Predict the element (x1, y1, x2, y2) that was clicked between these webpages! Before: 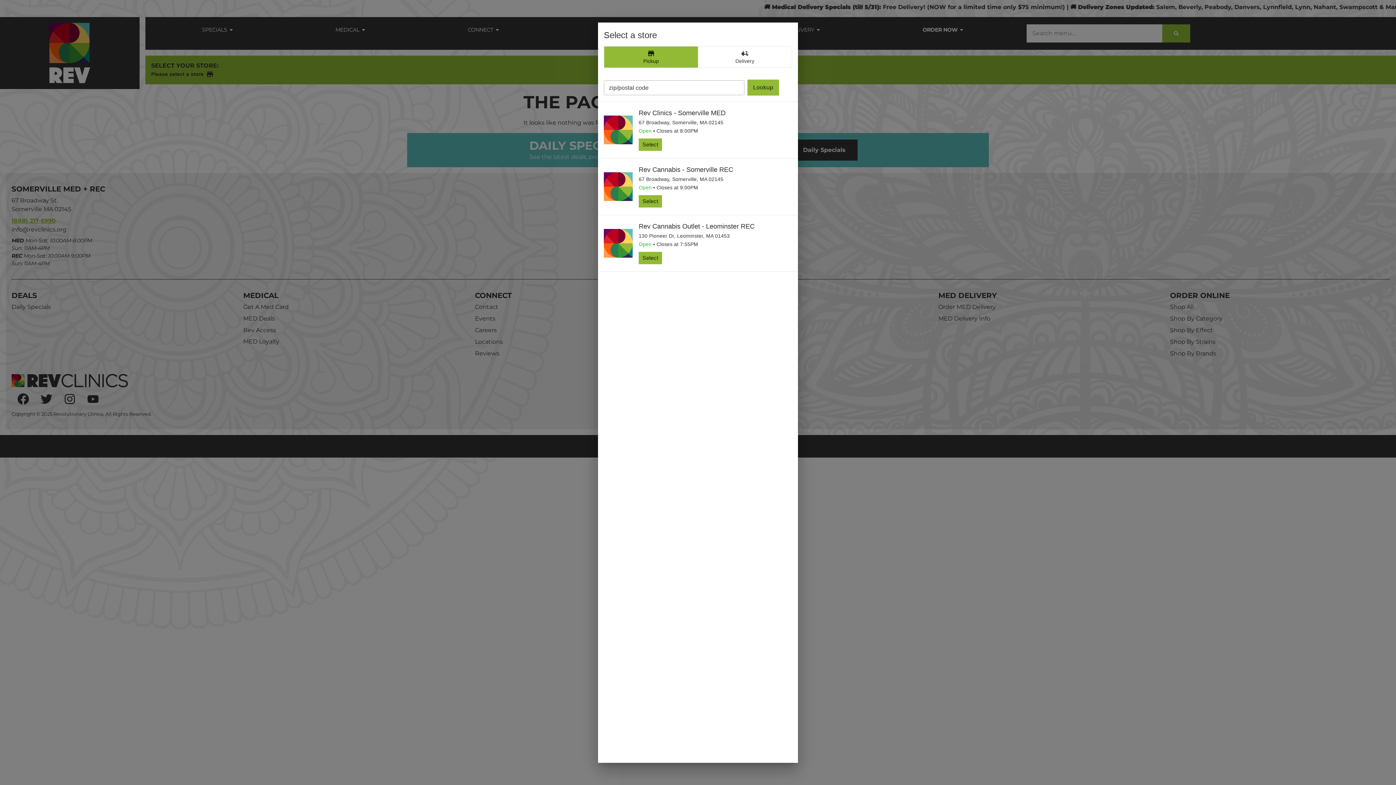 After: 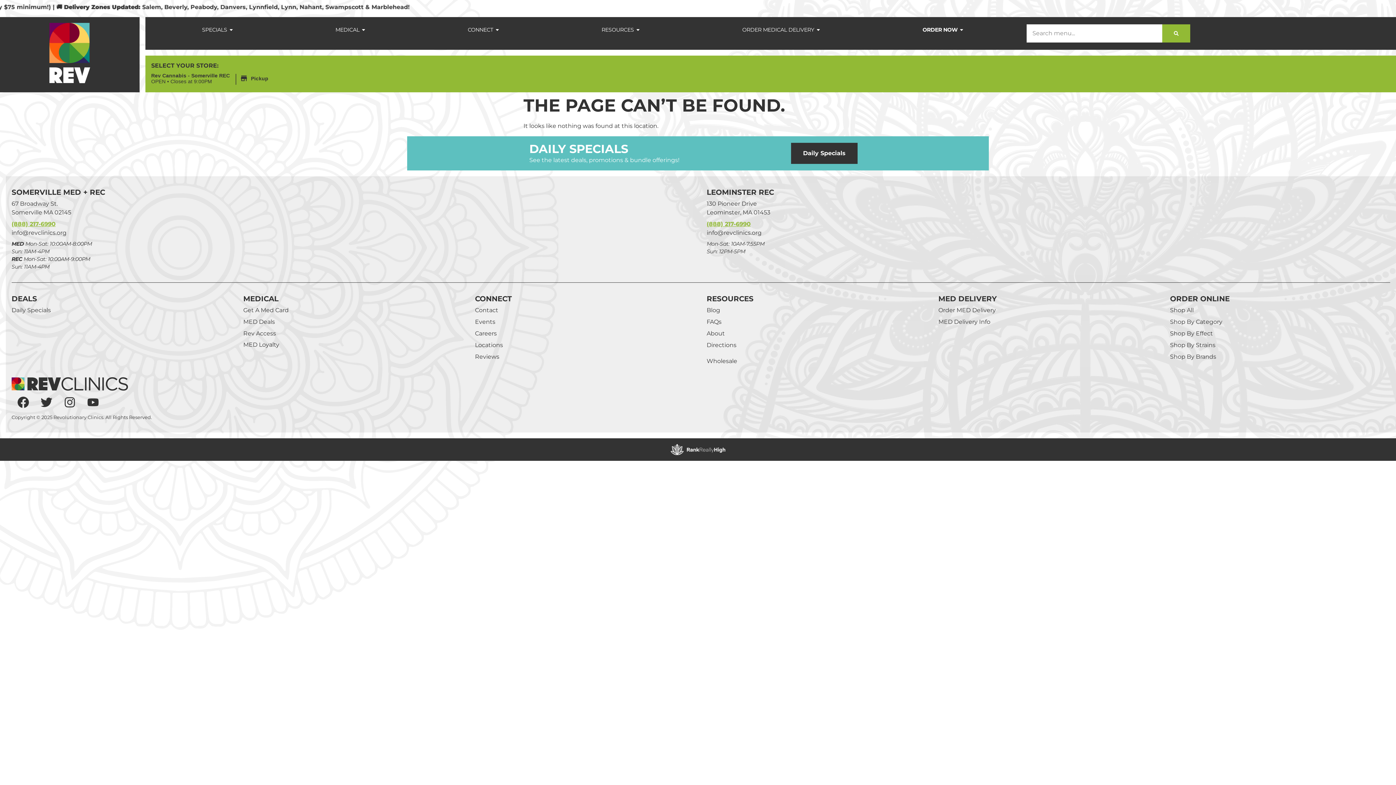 Action: label: Select bbox: (638, 195, 662, 207)